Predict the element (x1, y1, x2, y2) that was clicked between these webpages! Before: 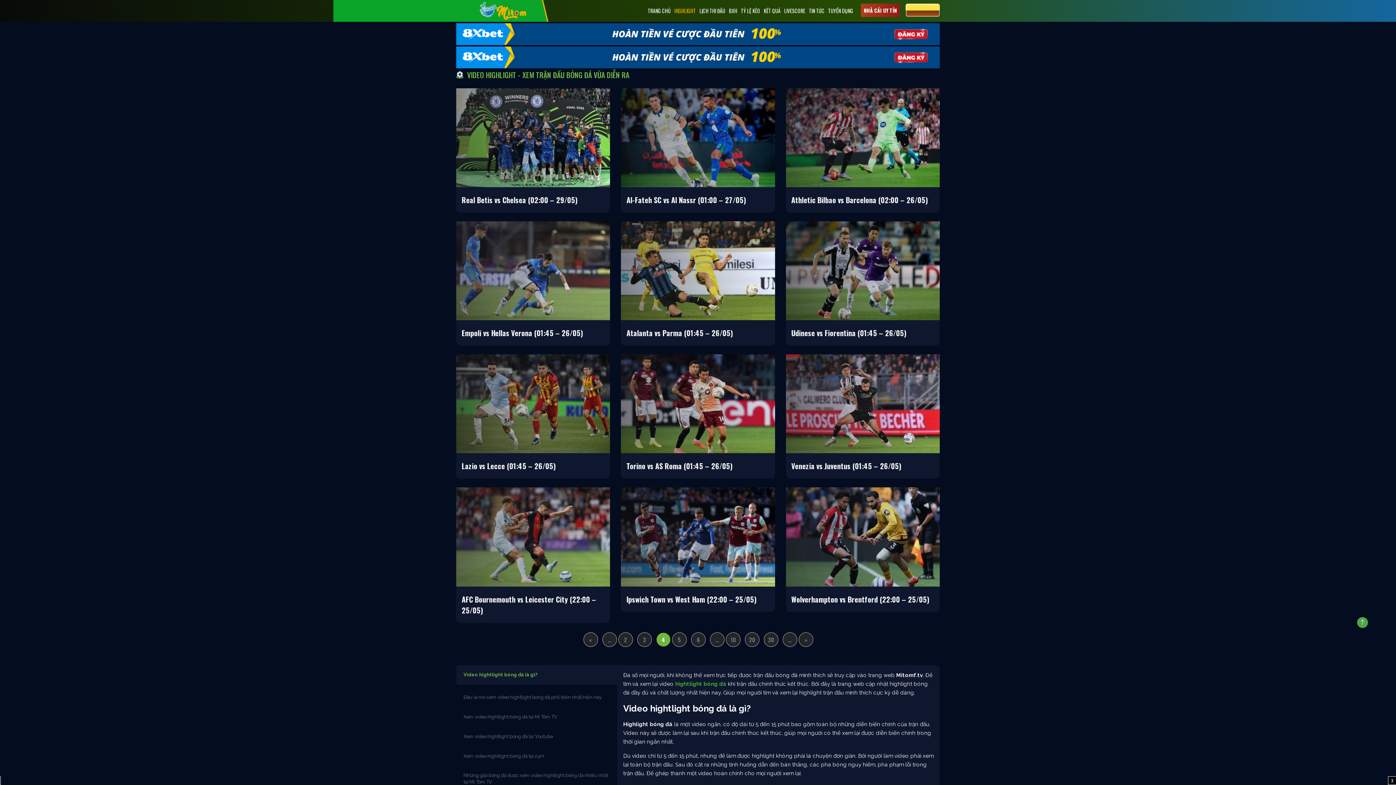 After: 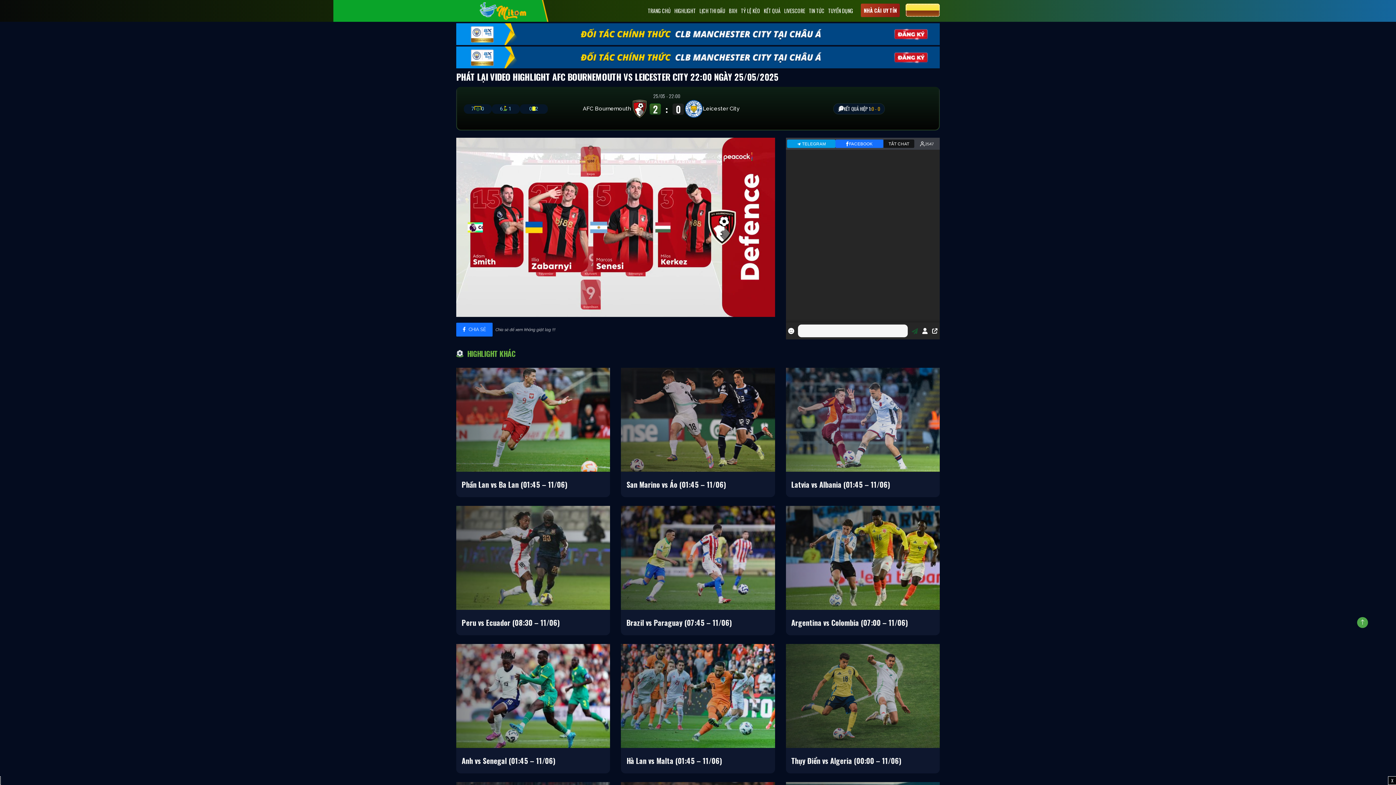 Action: label: AFC Bournemouth vs Leicester City (22:00 – 25/05) bbox: (461, 594, 604, 615)